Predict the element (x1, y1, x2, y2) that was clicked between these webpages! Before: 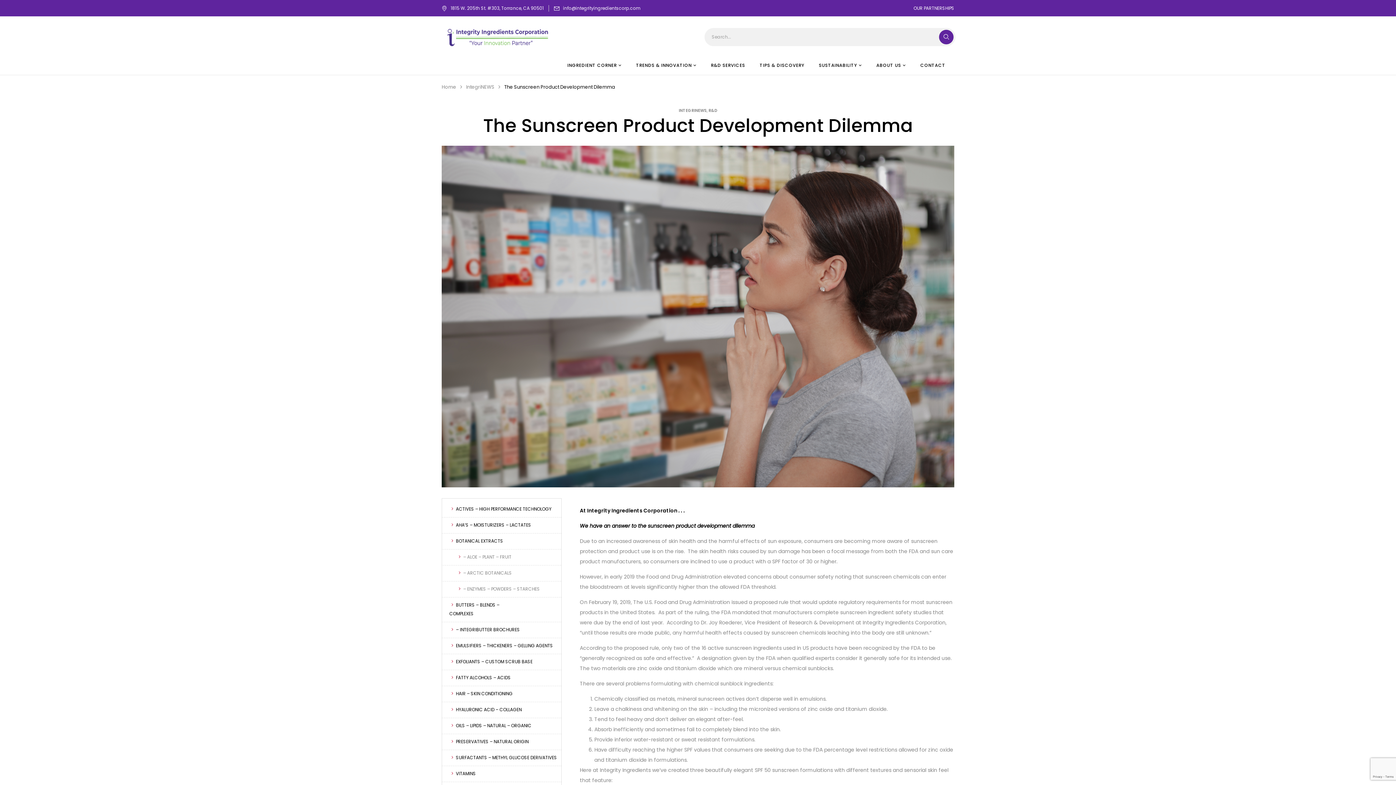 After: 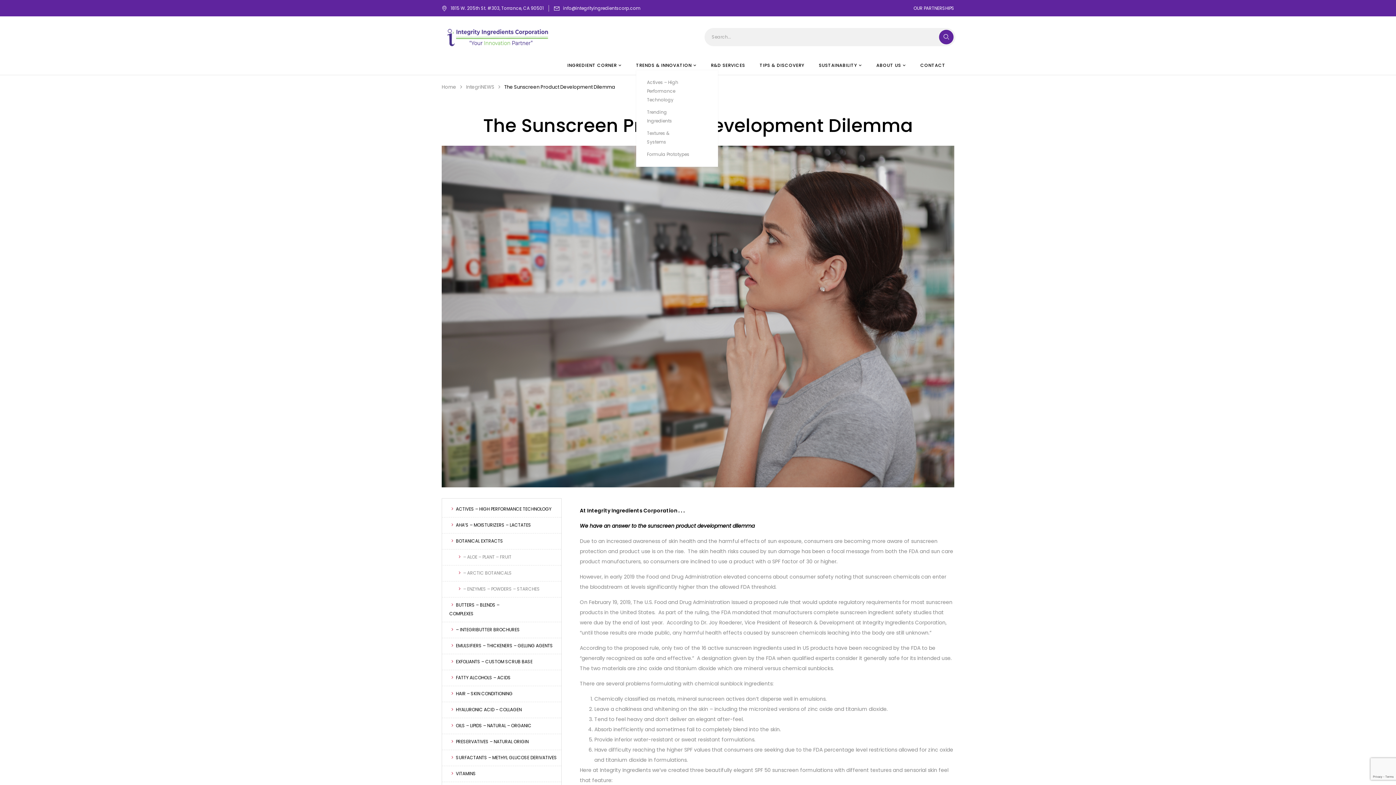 Action: label: TRENDS & INNOVATION bbox: (636, 61, 696, 70)